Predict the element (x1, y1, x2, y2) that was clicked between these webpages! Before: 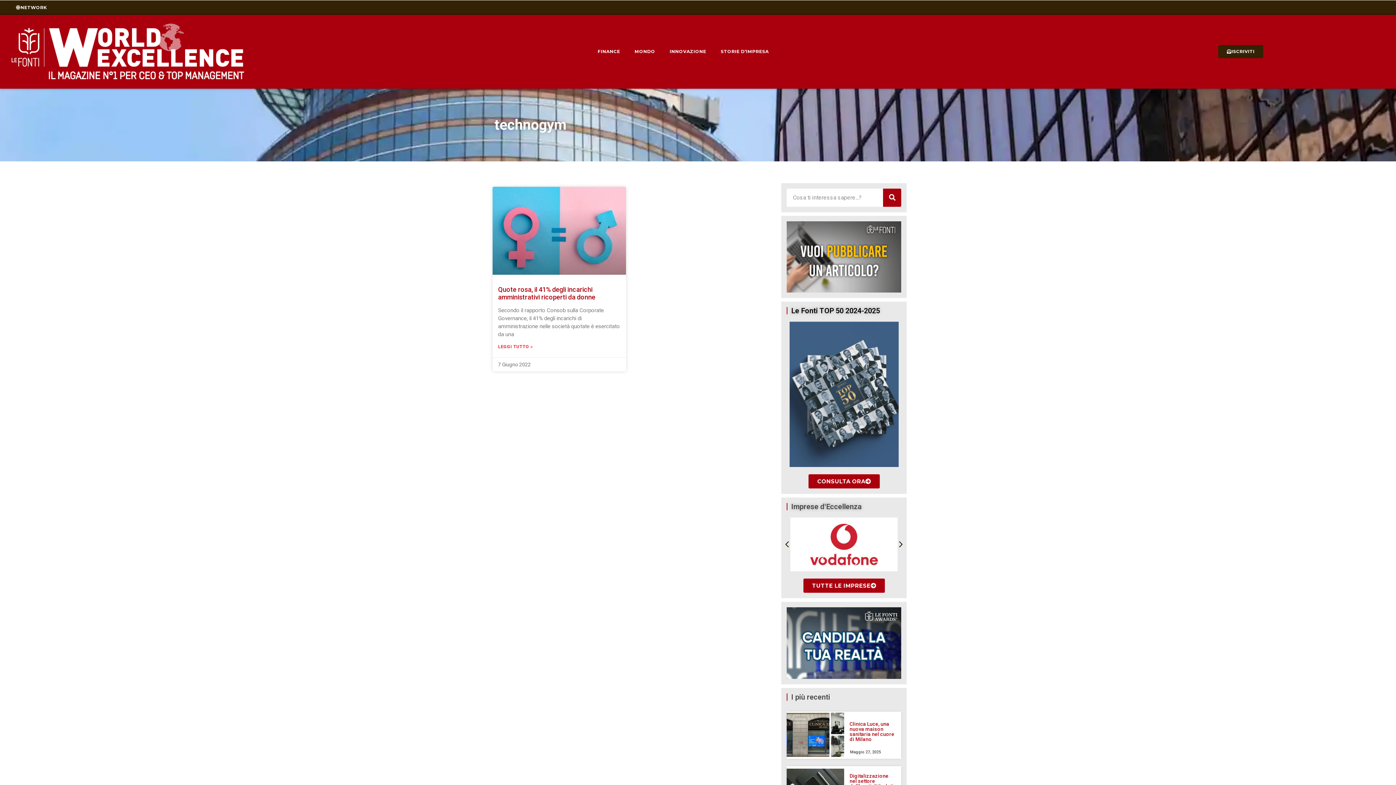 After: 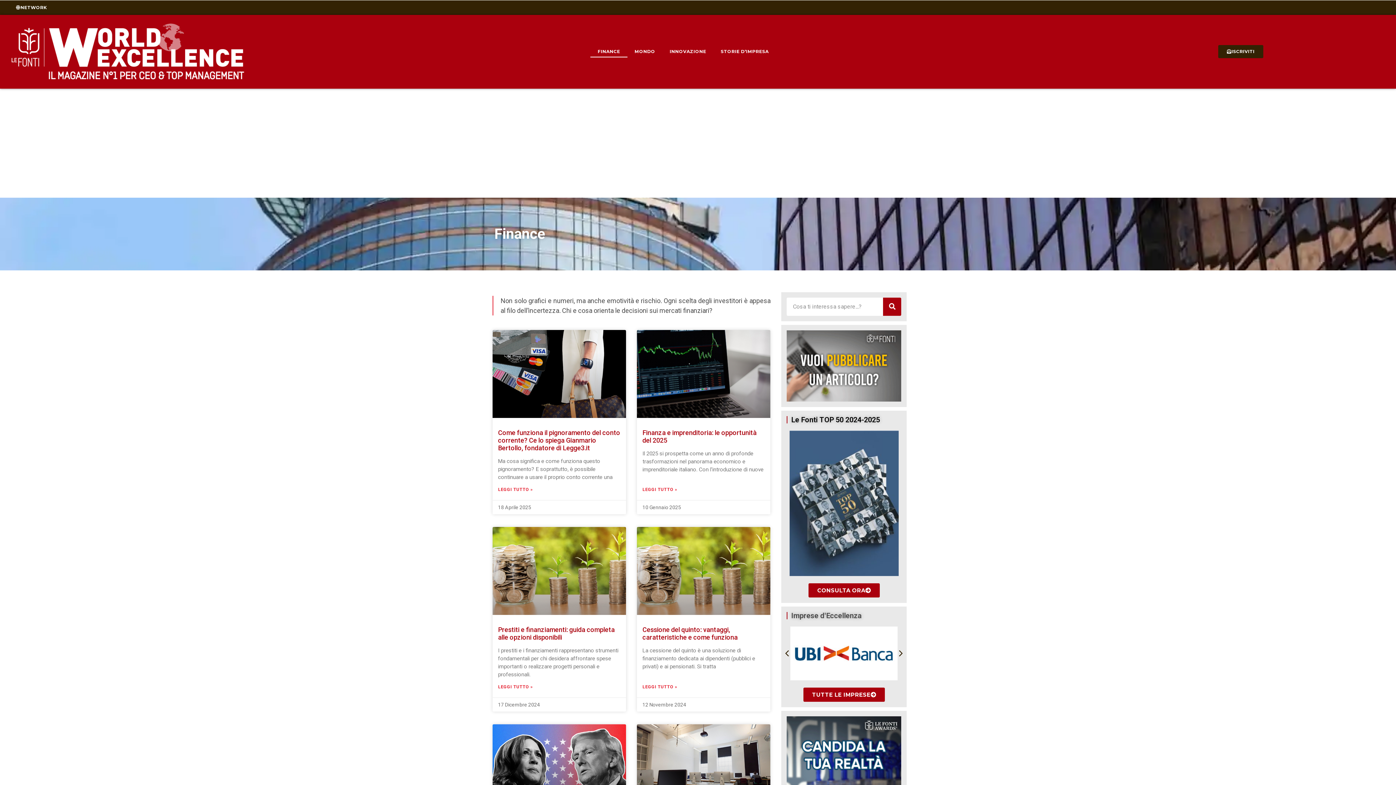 Action: bbox: (590, 45, 627, 57) label: FINANCE